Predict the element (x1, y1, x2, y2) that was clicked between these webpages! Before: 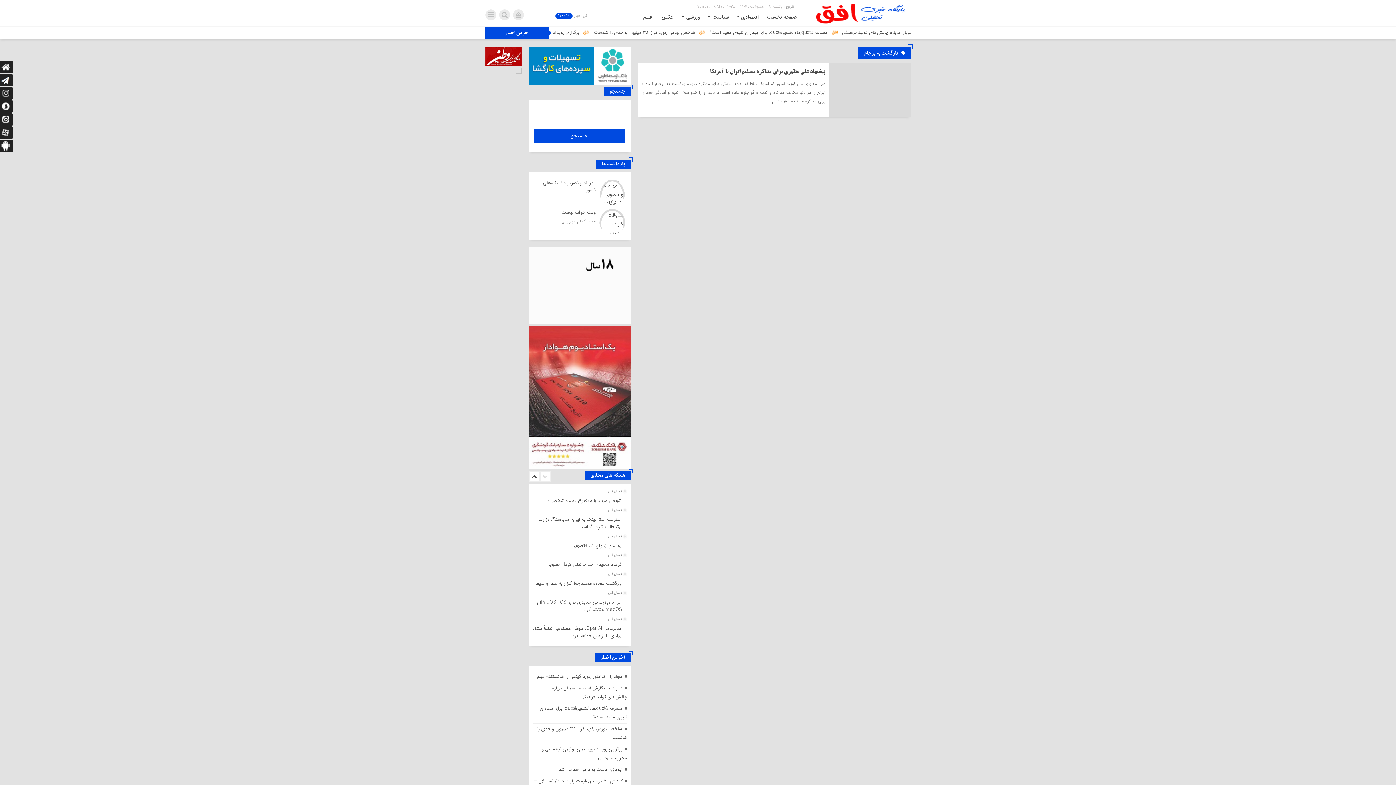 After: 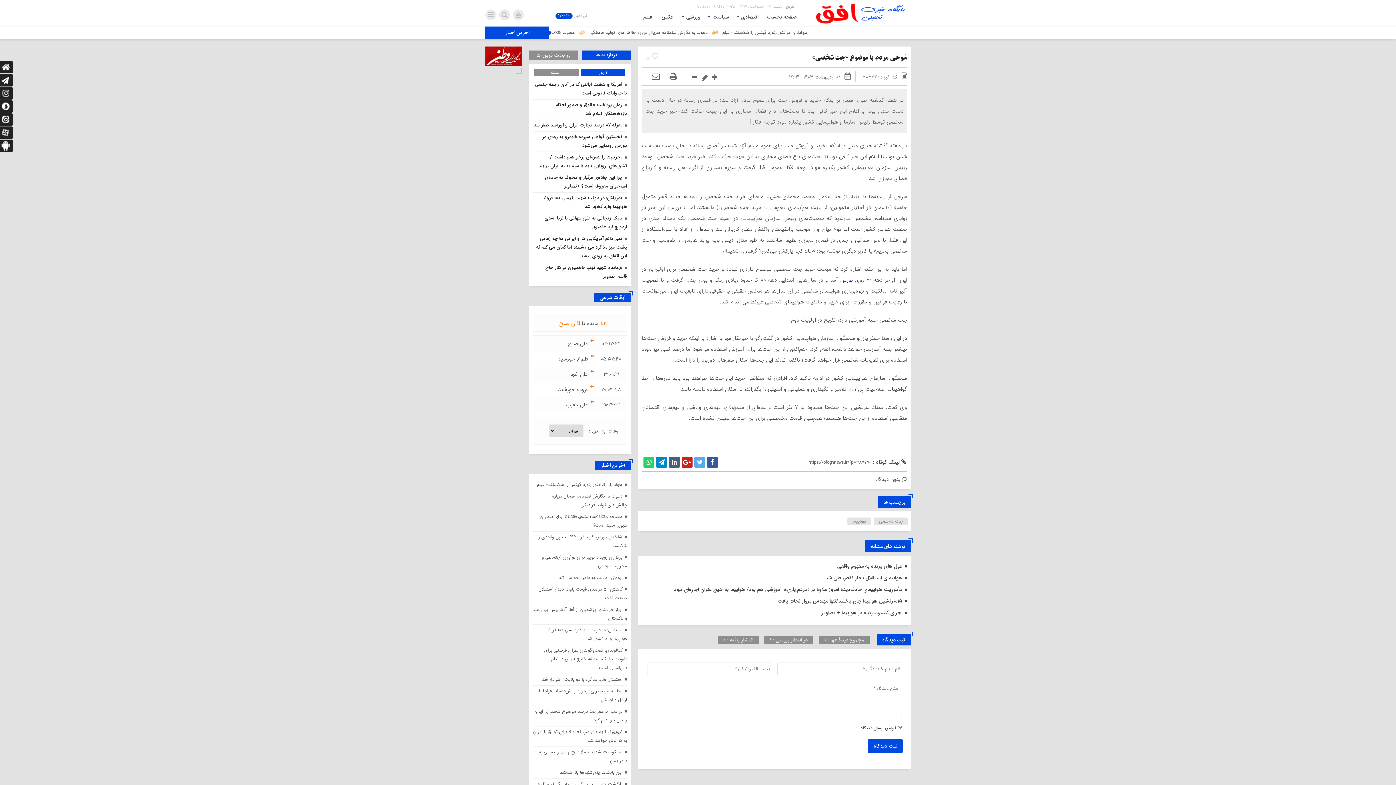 Action: bbox: (547, 496, 621, 504) label: شوخی مردم با موضوع «جت شخصی»